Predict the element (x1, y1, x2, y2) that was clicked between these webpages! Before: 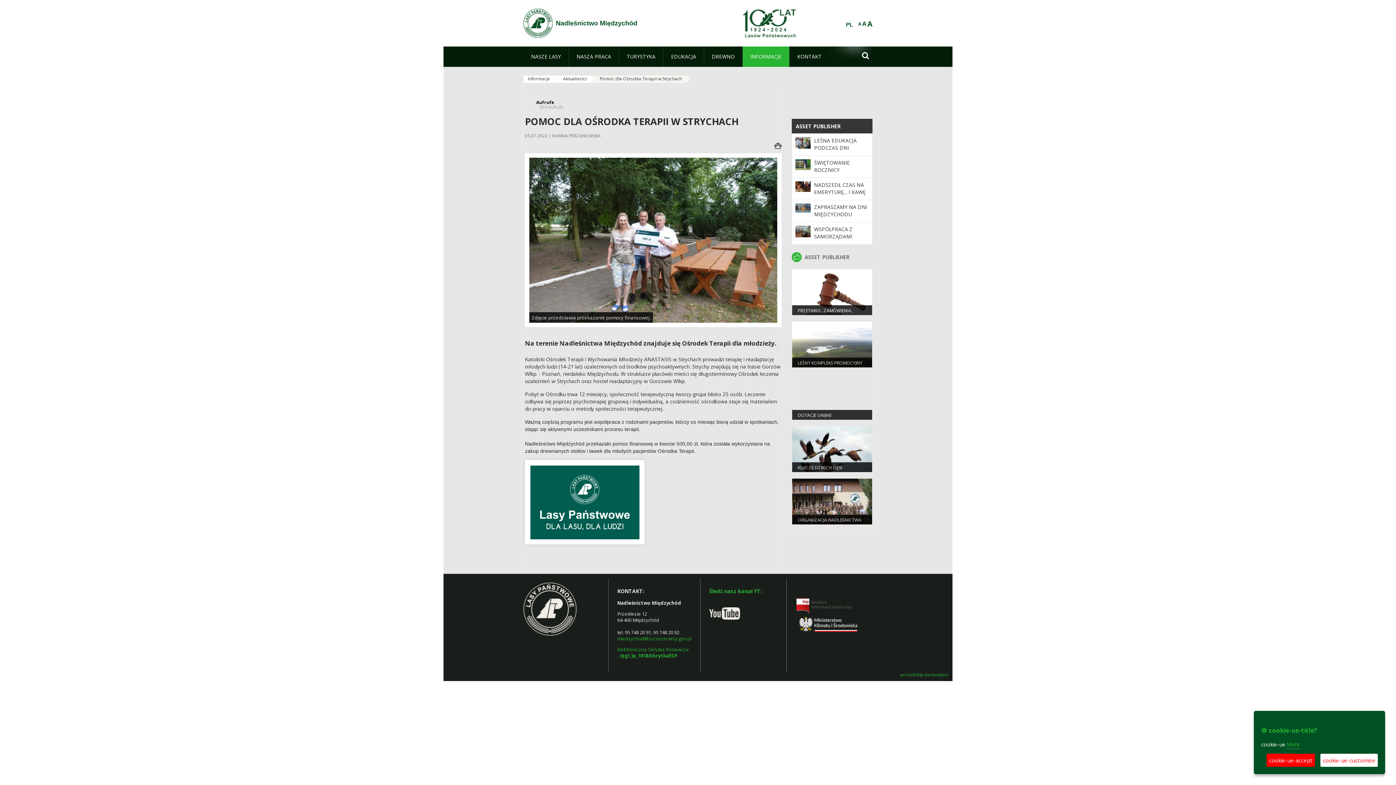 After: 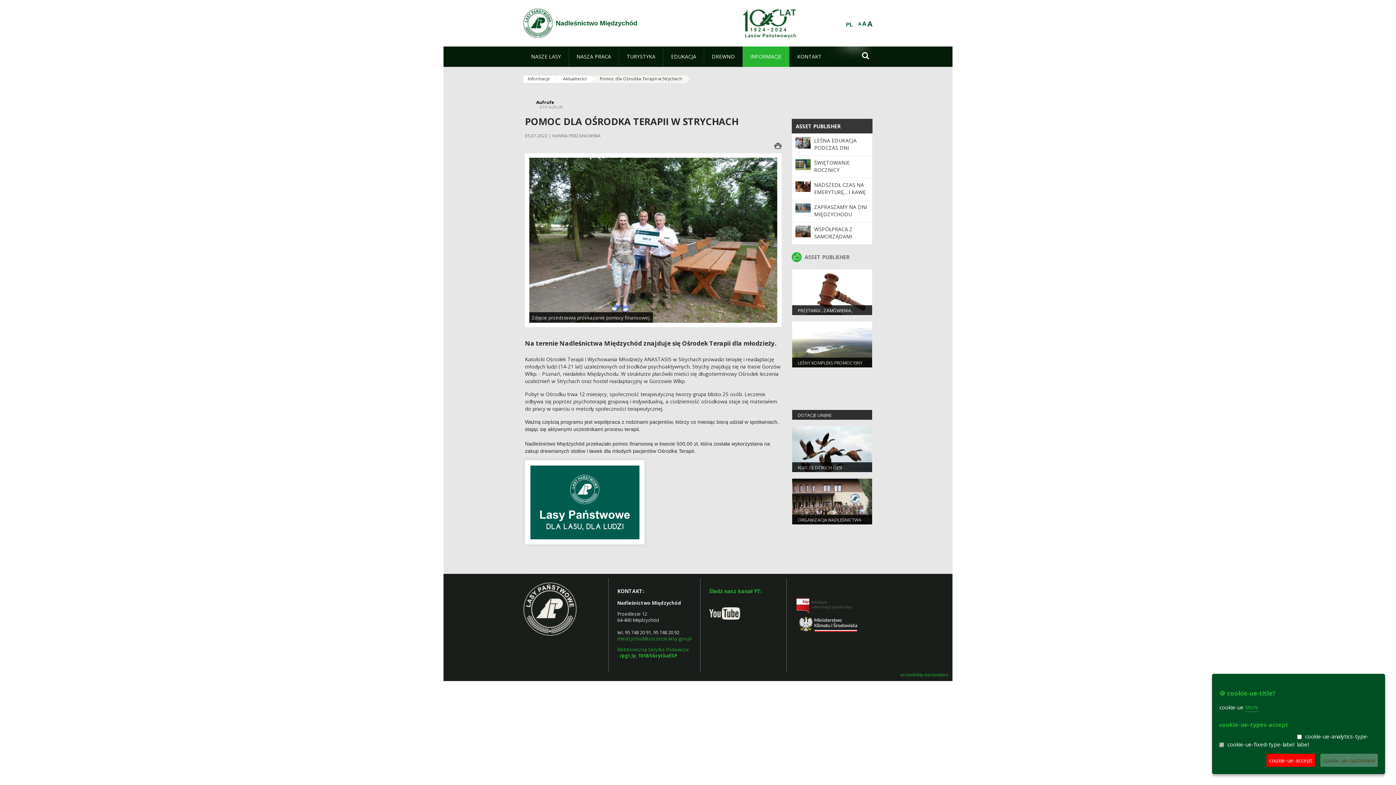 Action: bbox: (1320, 754, 1378, 767) label: cookie-ue-customise